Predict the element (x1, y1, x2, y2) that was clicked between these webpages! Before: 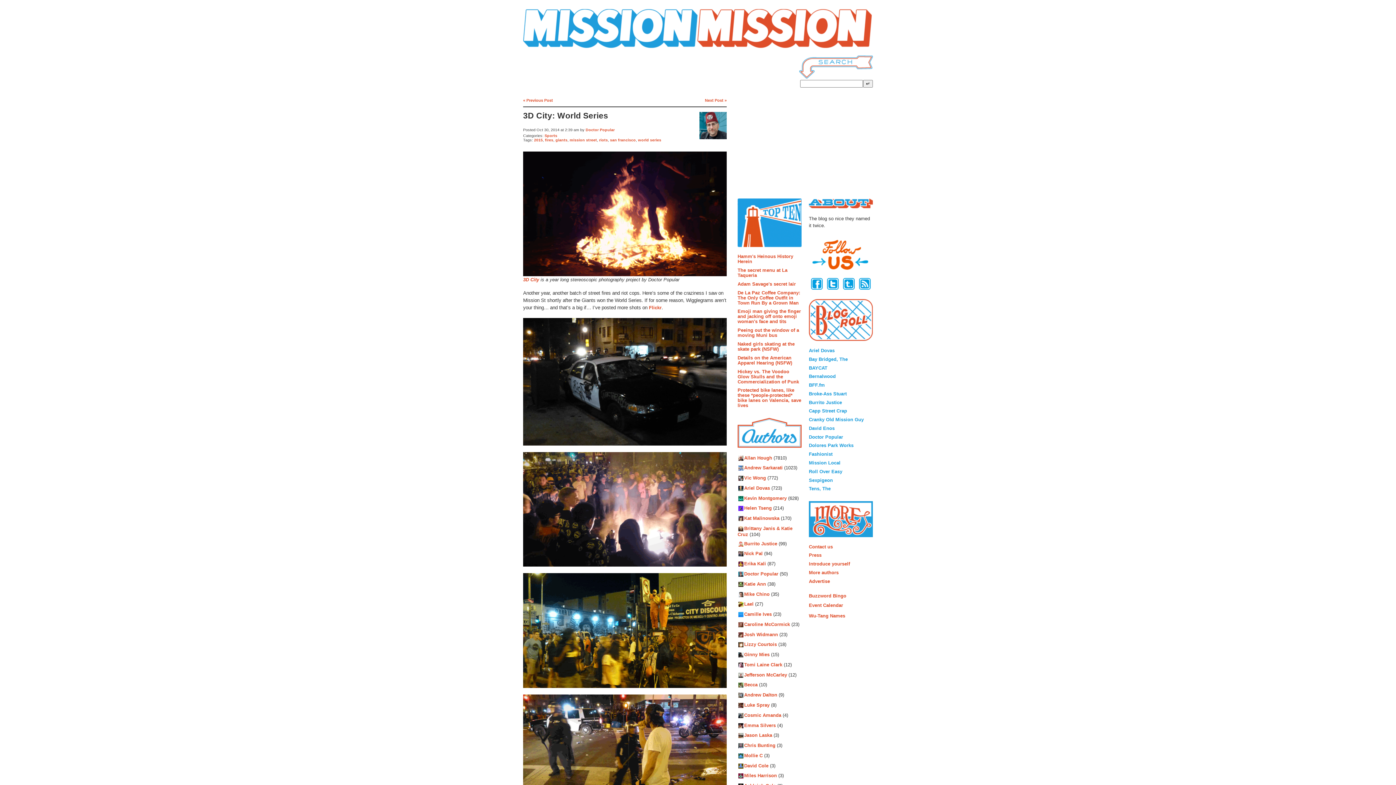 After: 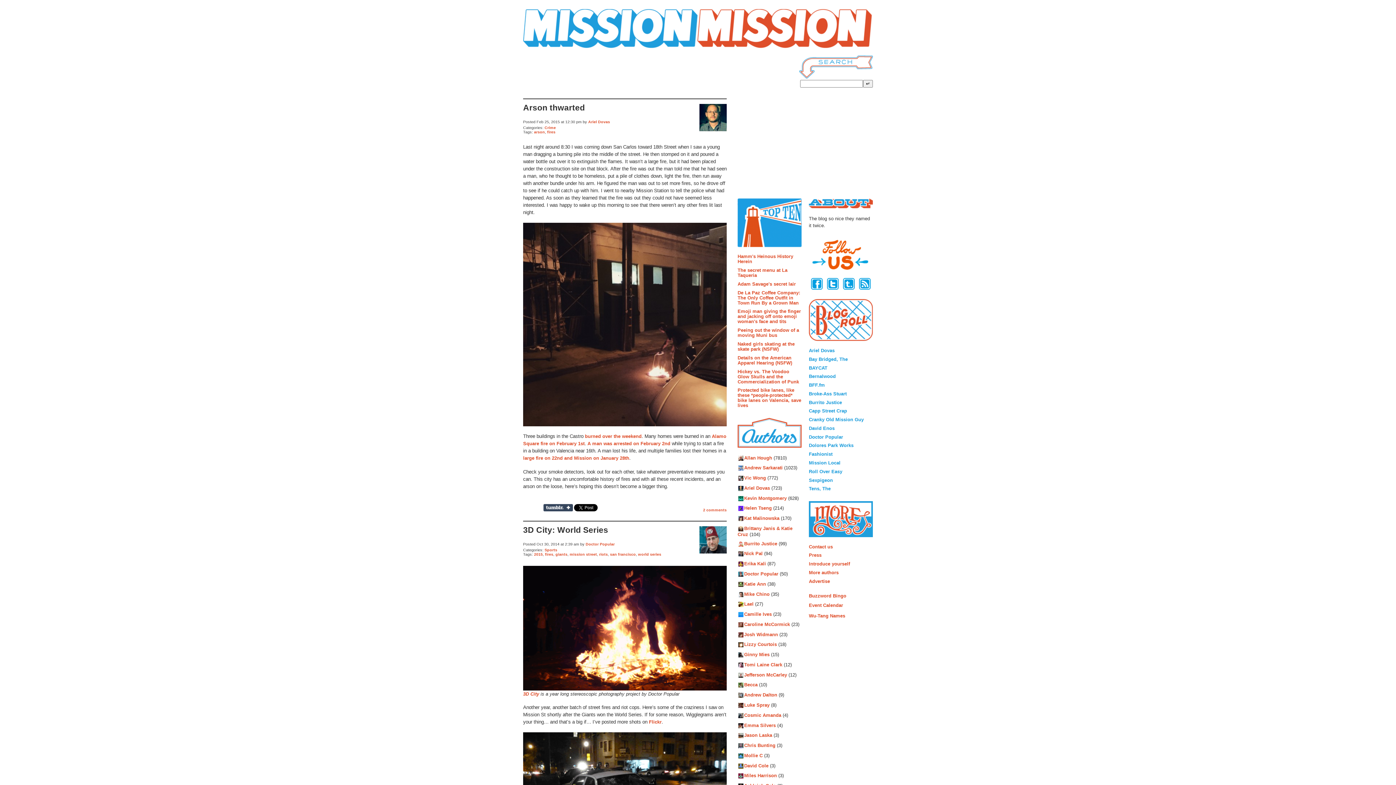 Action: label: fires bbox: (545, 137, 553, 142)